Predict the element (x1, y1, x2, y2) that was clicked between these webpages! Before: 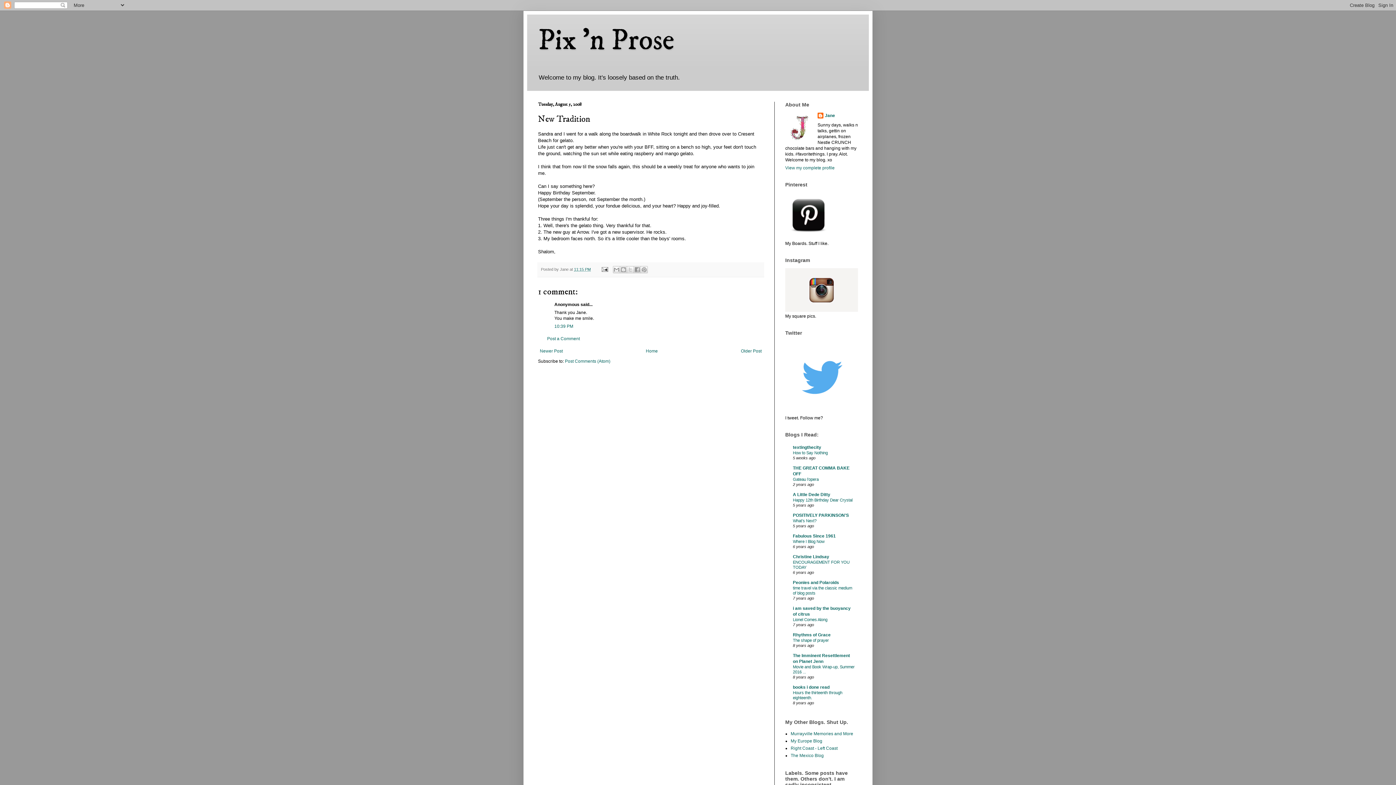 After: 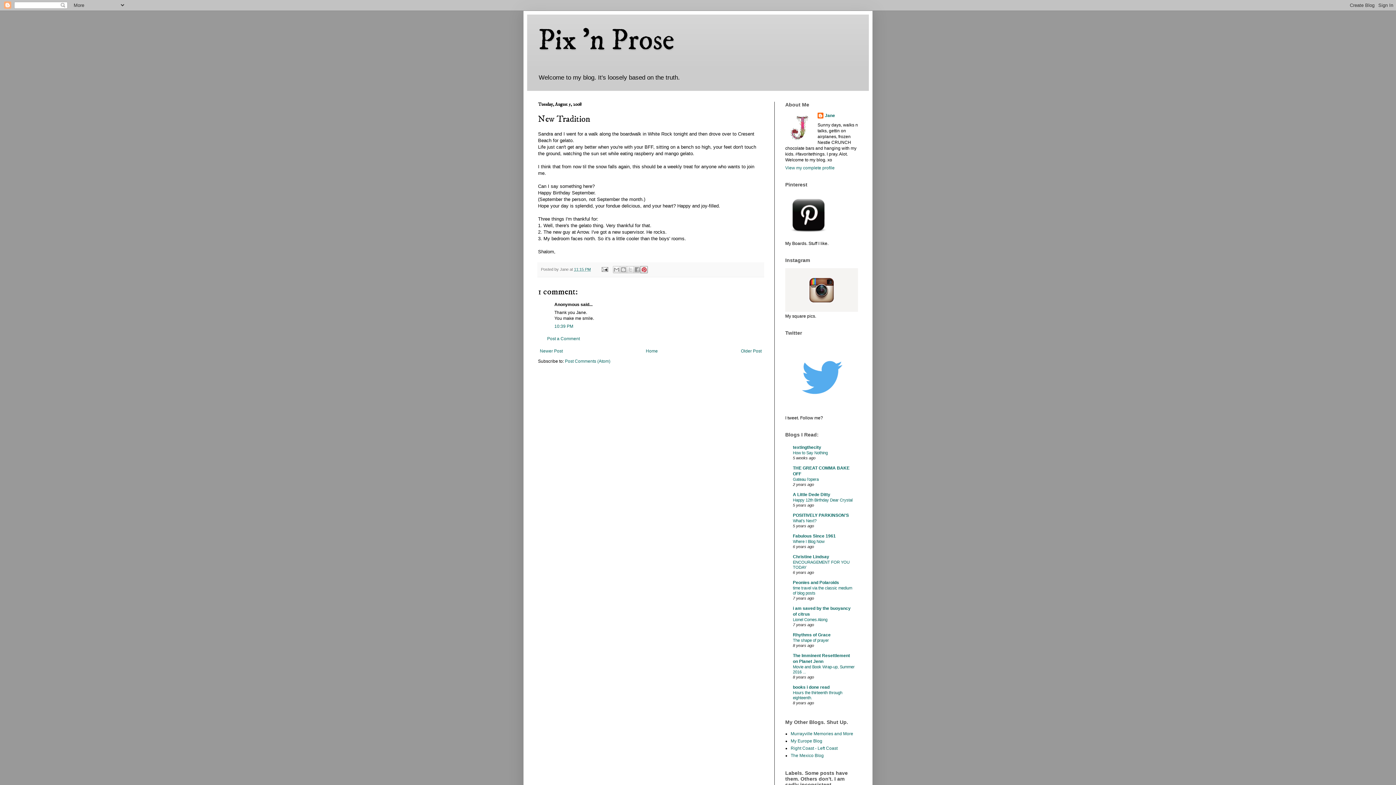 Action: label: Share to Pinterest bbox: (640, 266, 647, 273)